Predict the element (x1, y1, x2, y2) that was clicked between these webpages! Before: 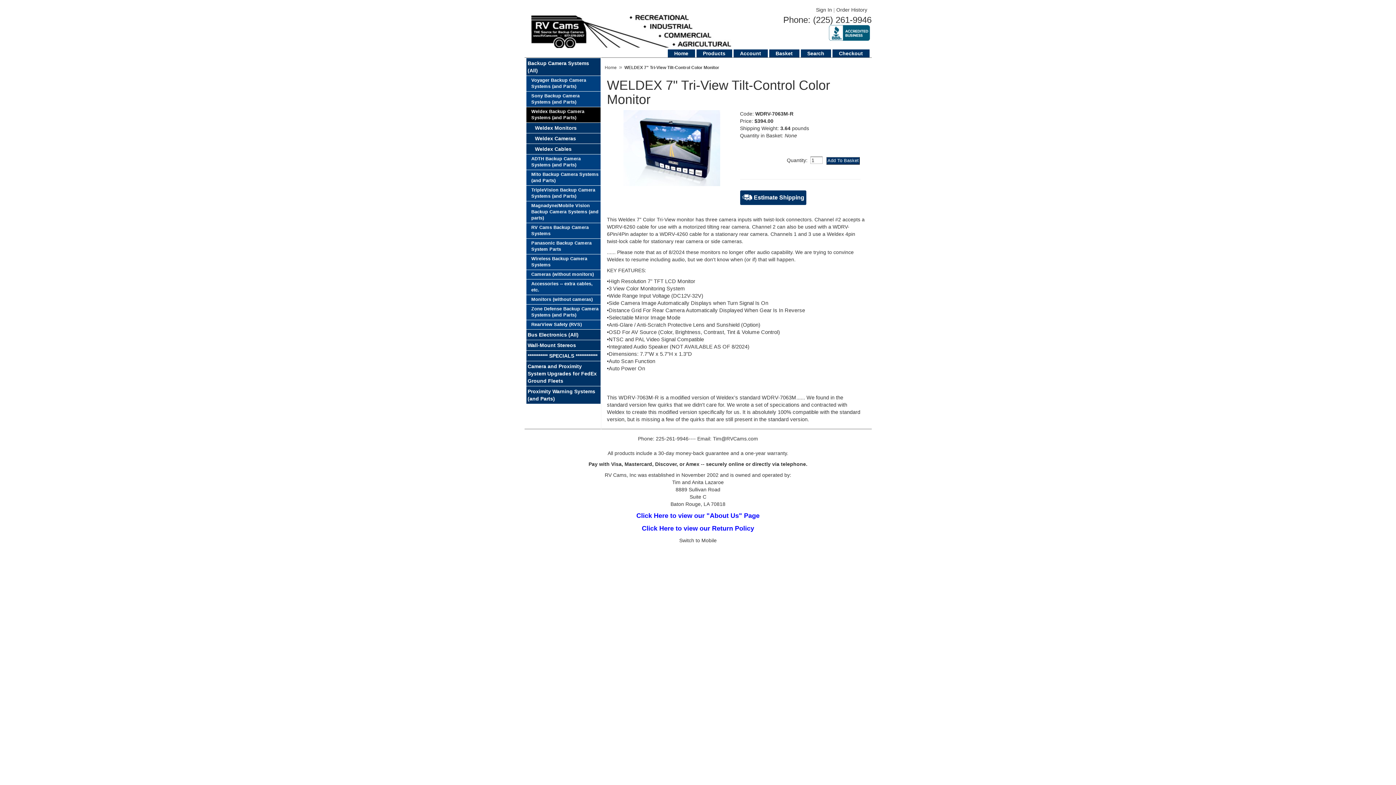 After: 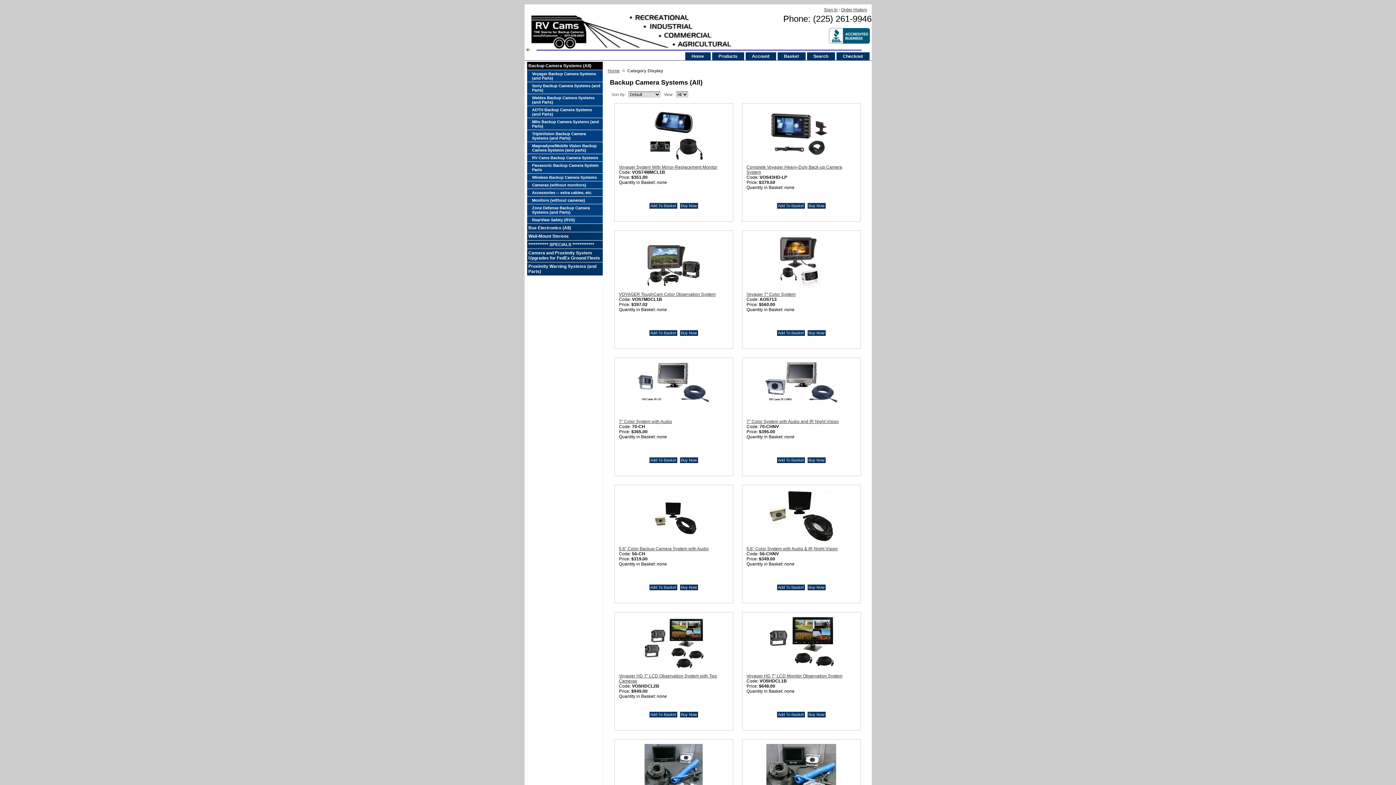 Action: bbox: (679, 537, 716, 543) label: Switch to Mobile